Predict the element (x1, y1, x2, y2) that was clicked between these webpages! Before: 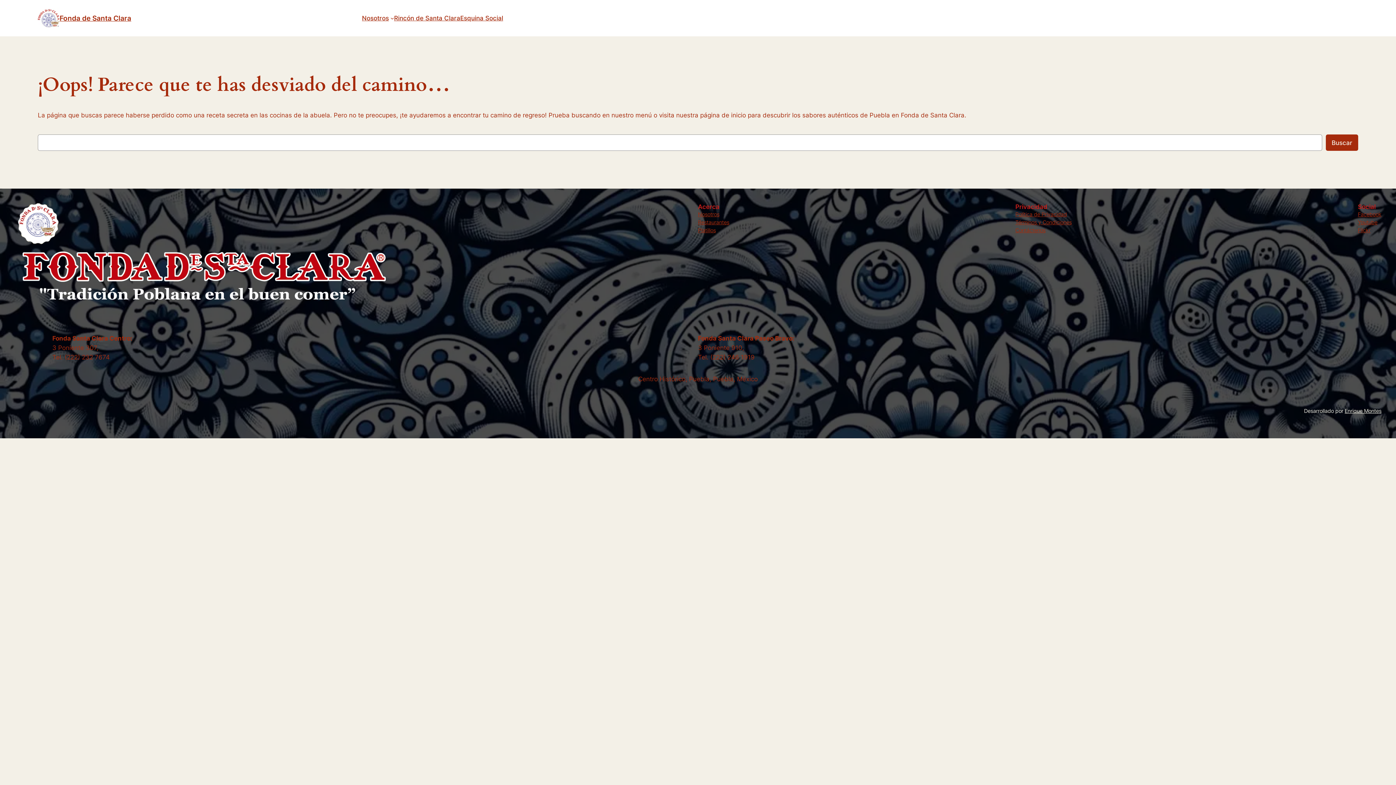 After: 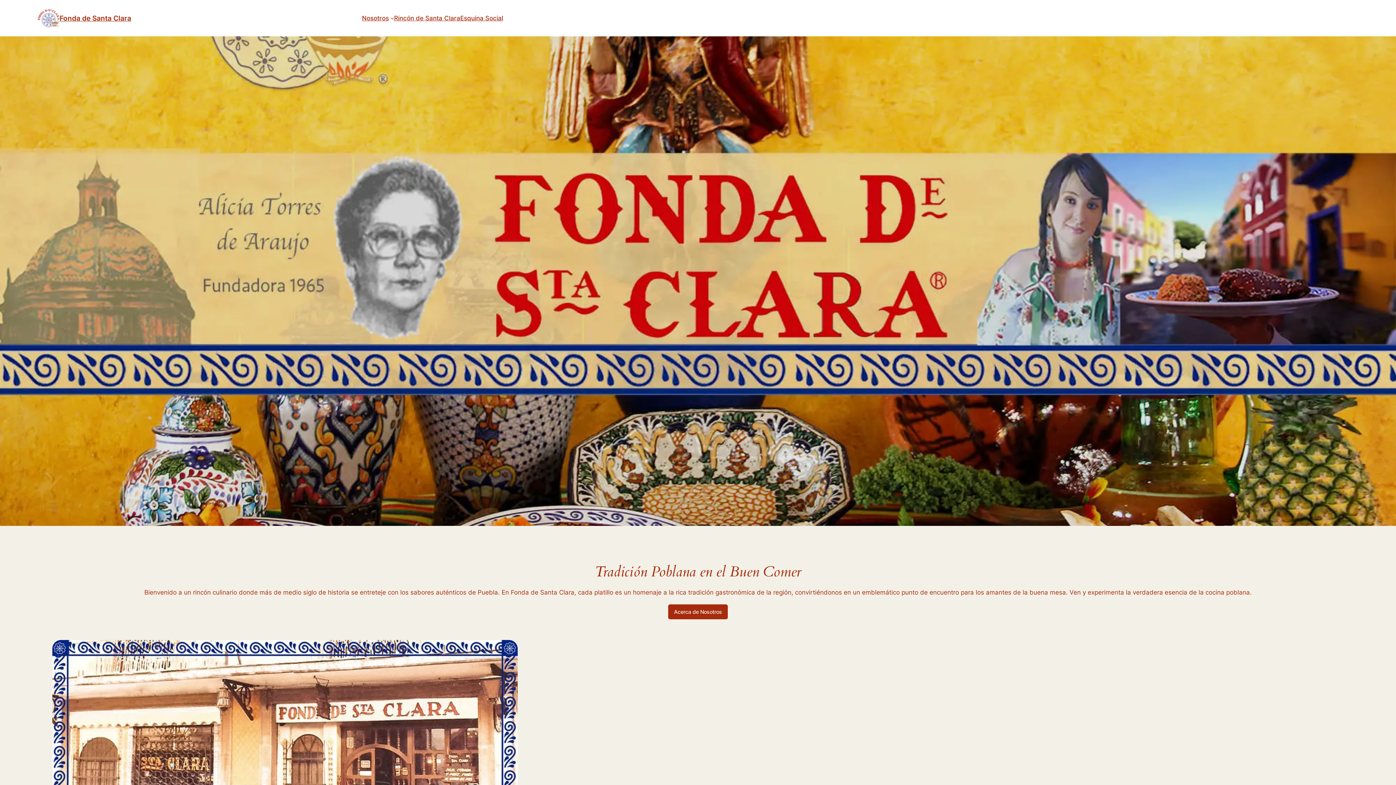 Action: bbox: (37, 7, 59, 29)